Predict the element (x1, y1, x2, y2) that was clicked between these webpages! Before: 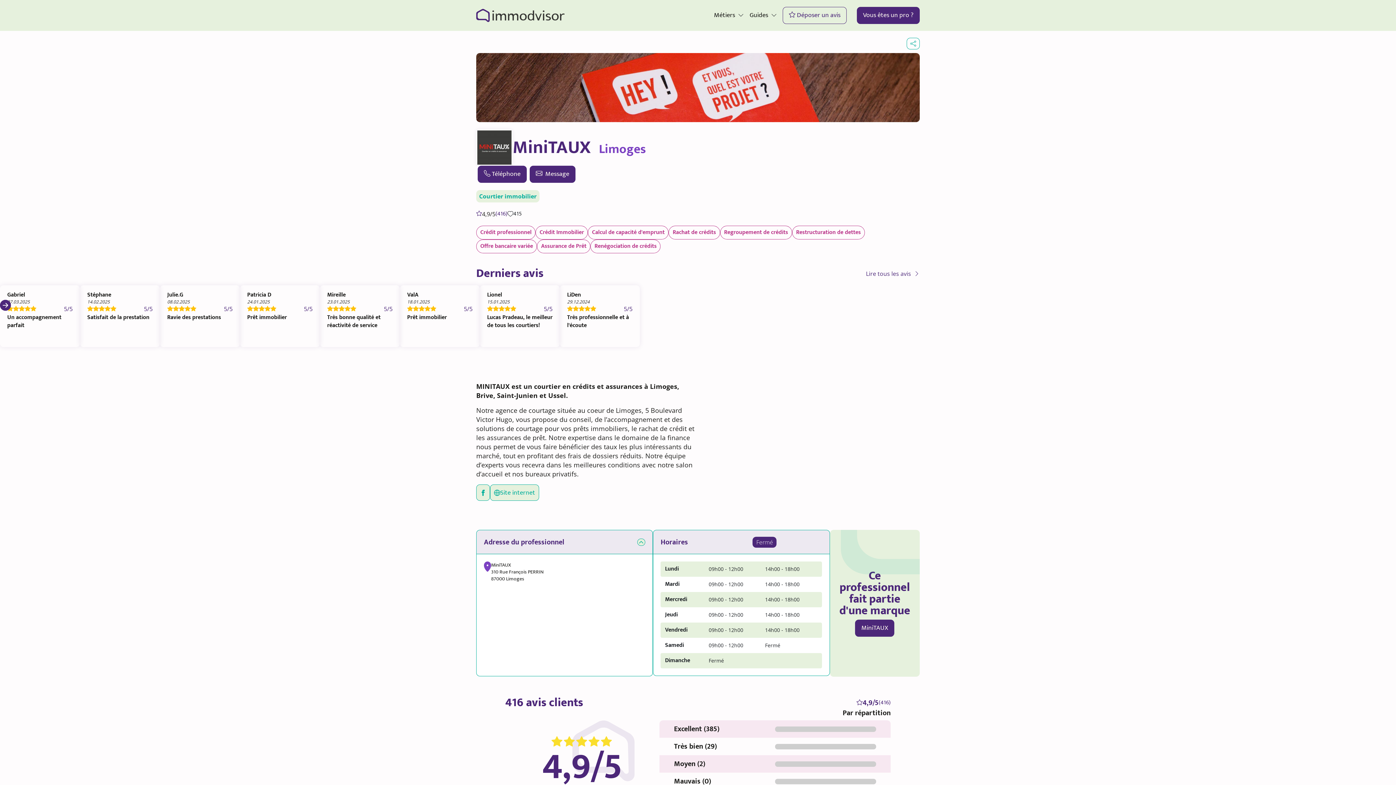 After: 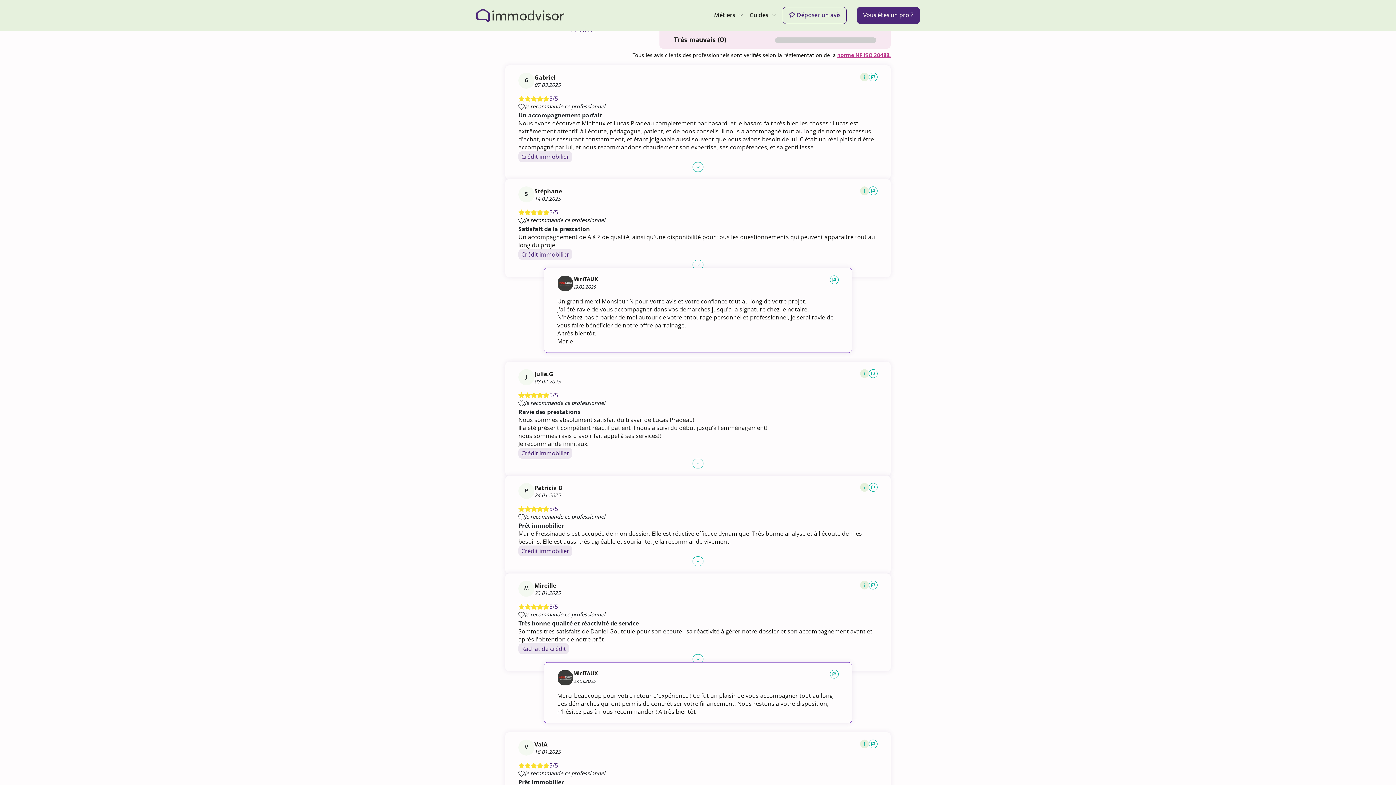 Action: label: Gabriel

07.03.2025

5/5

Un accompagnement parfait bbox: (0, 285, 80, 347)